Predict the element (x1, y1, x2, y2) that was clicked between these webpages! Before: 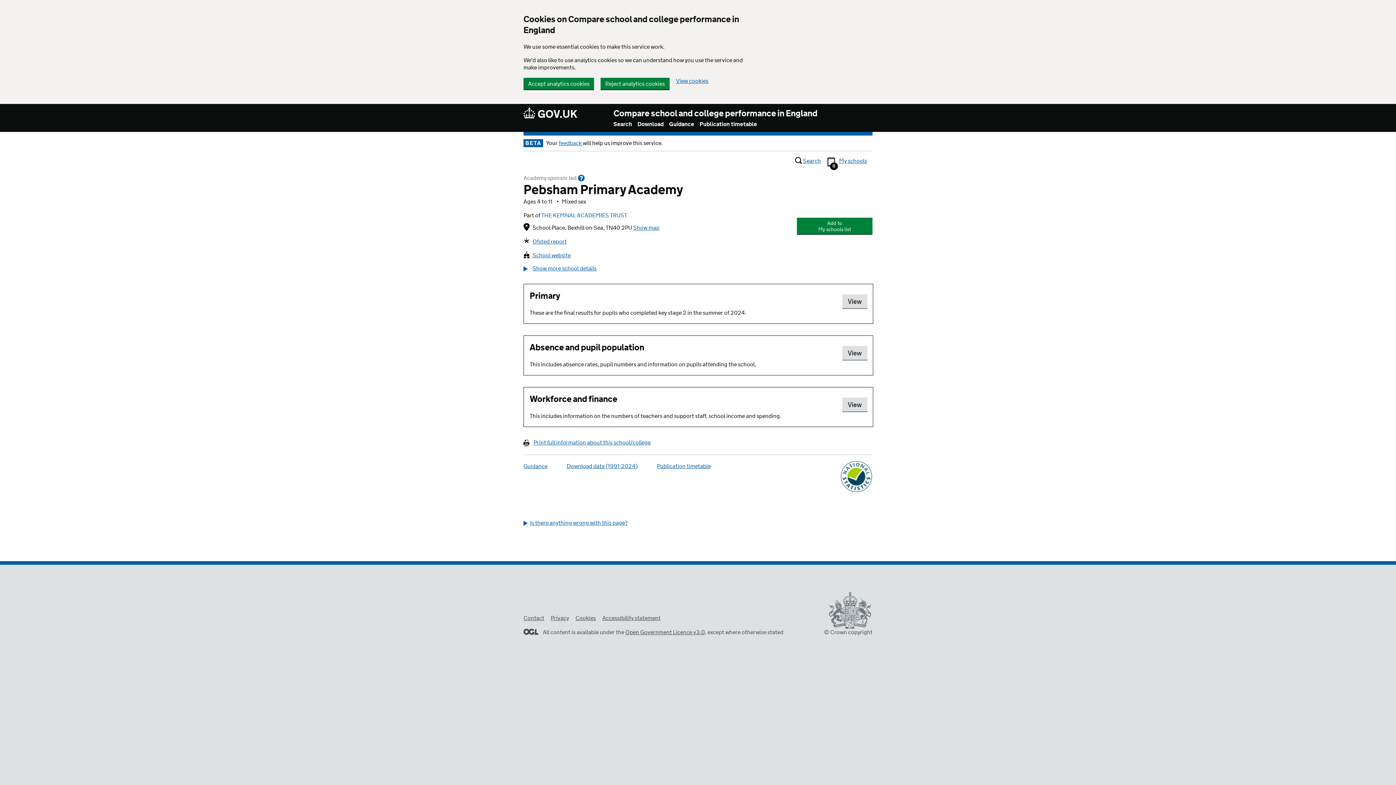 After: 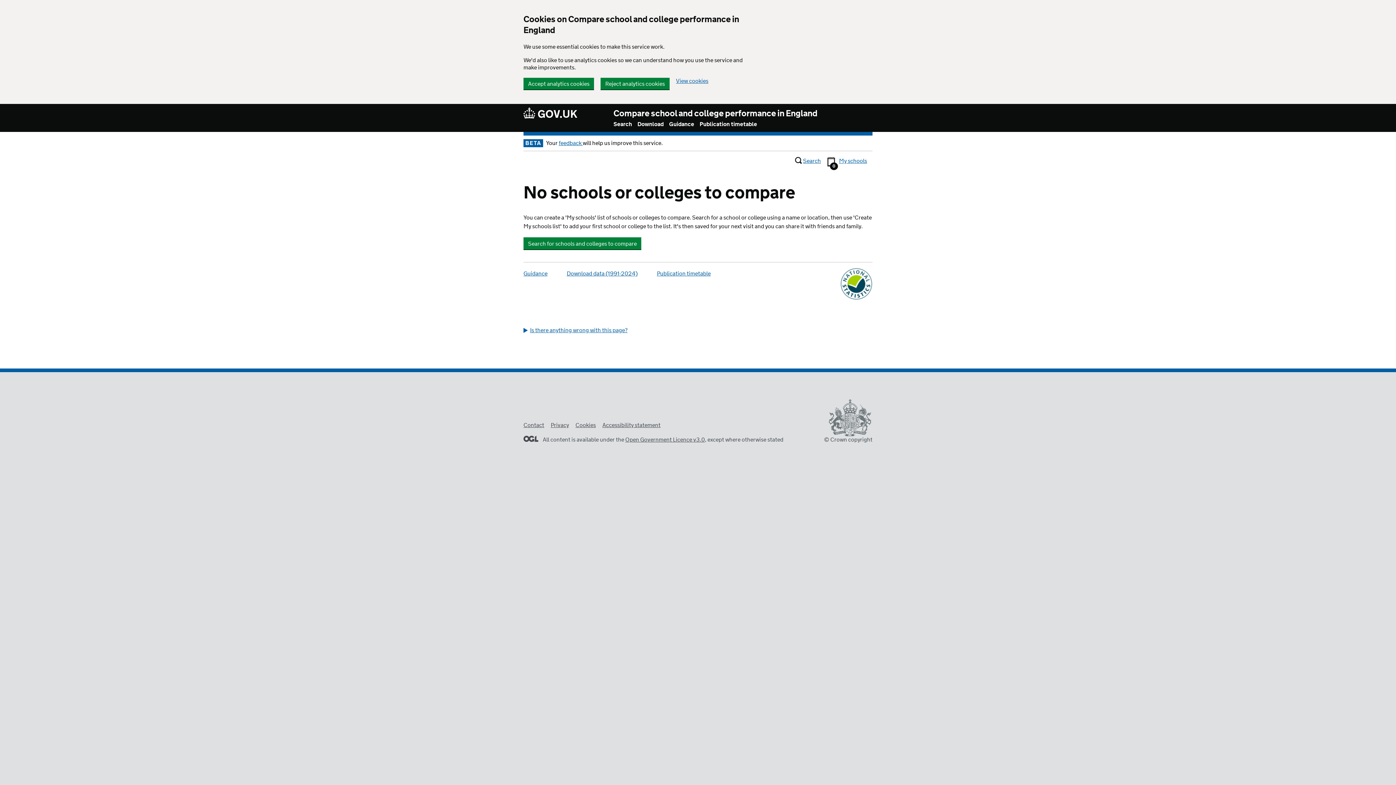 Action: label: My schools bbox: (839, 157, 867, 166)